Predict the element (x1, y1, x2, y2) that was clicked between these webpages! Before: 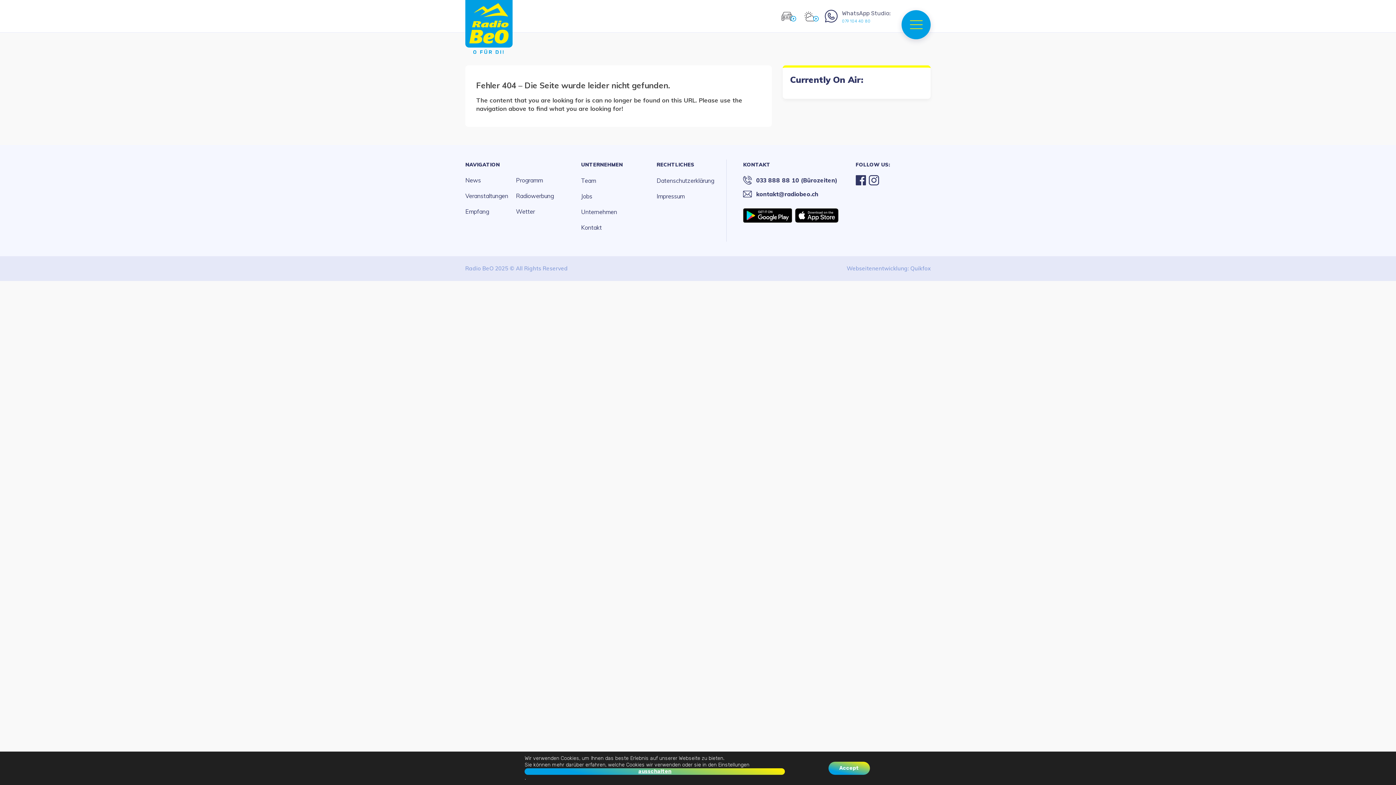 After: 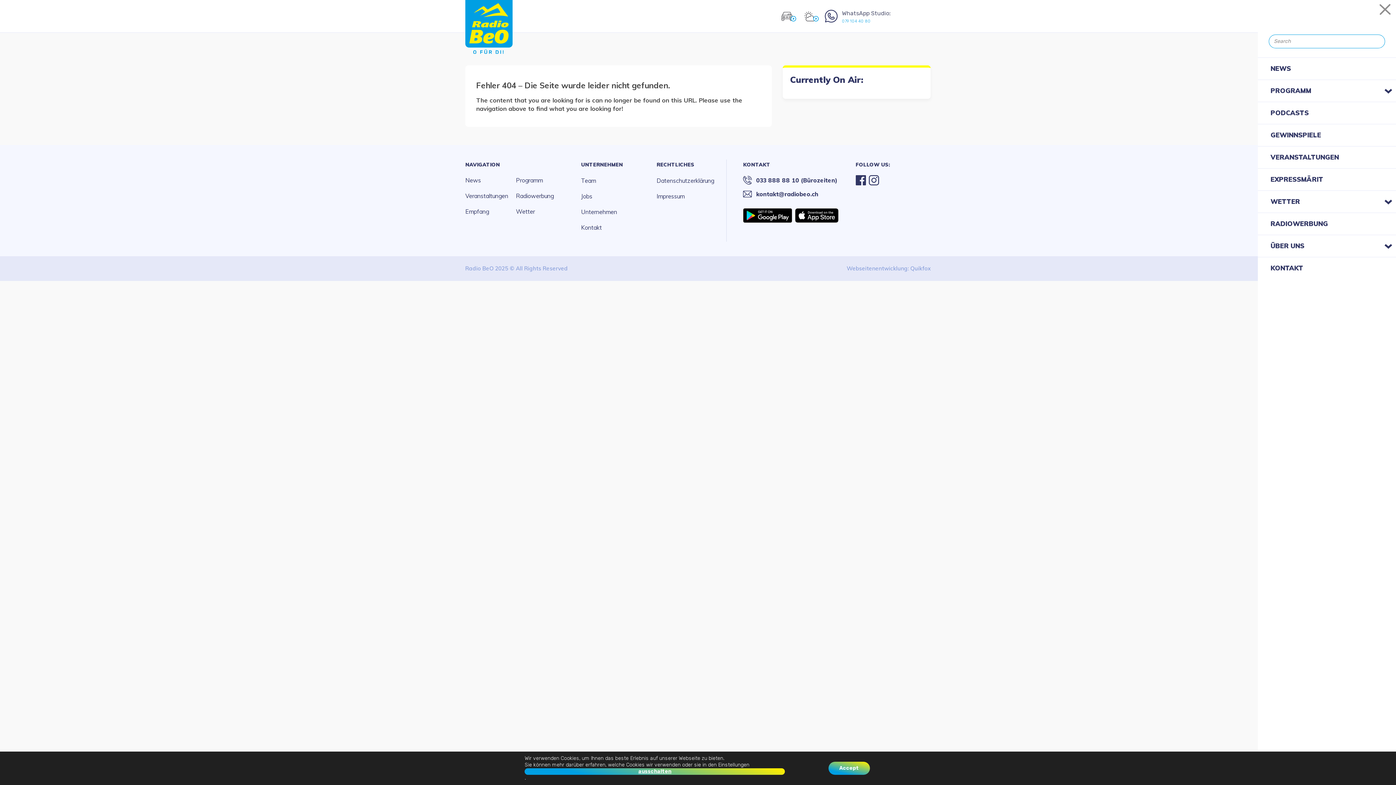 Action: bbox: (901, 10, 930, 39) label: Menu